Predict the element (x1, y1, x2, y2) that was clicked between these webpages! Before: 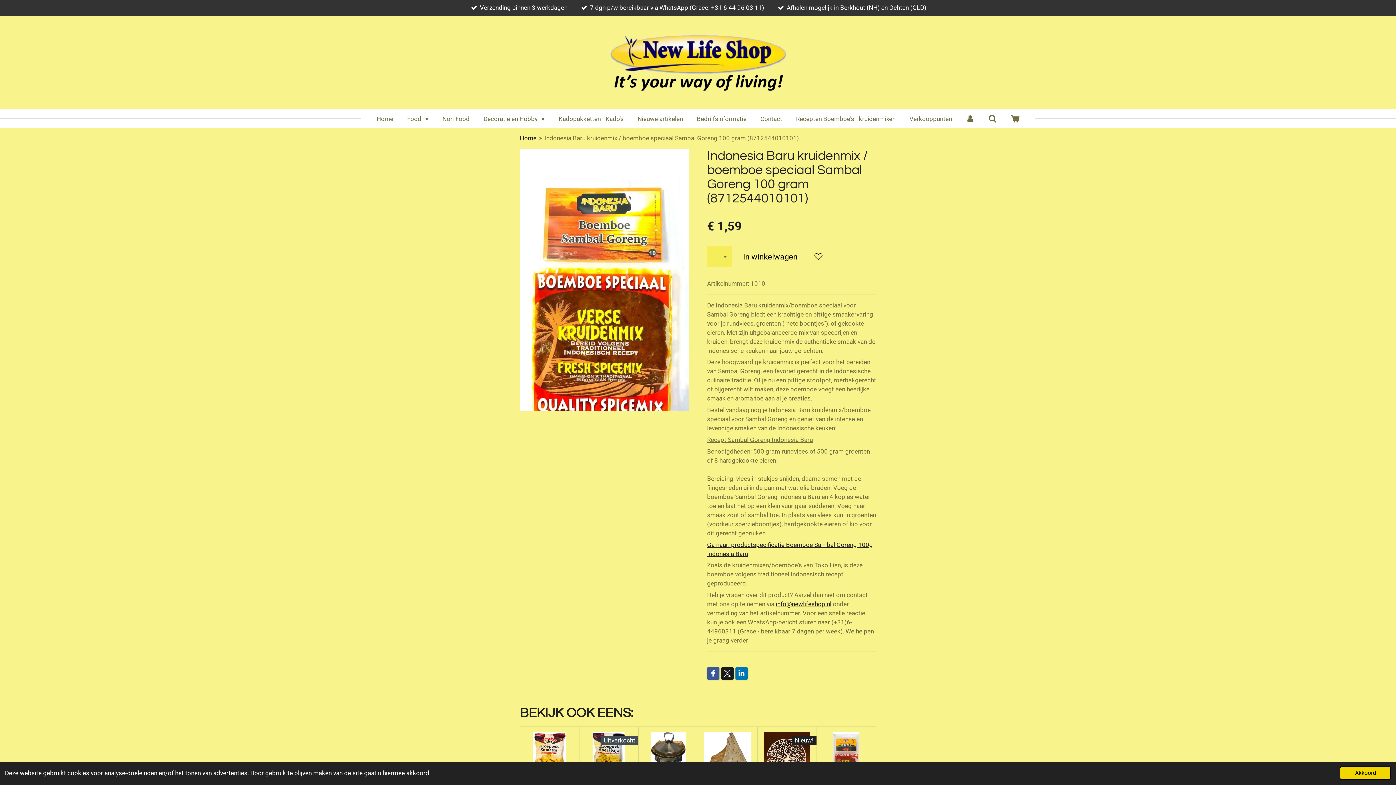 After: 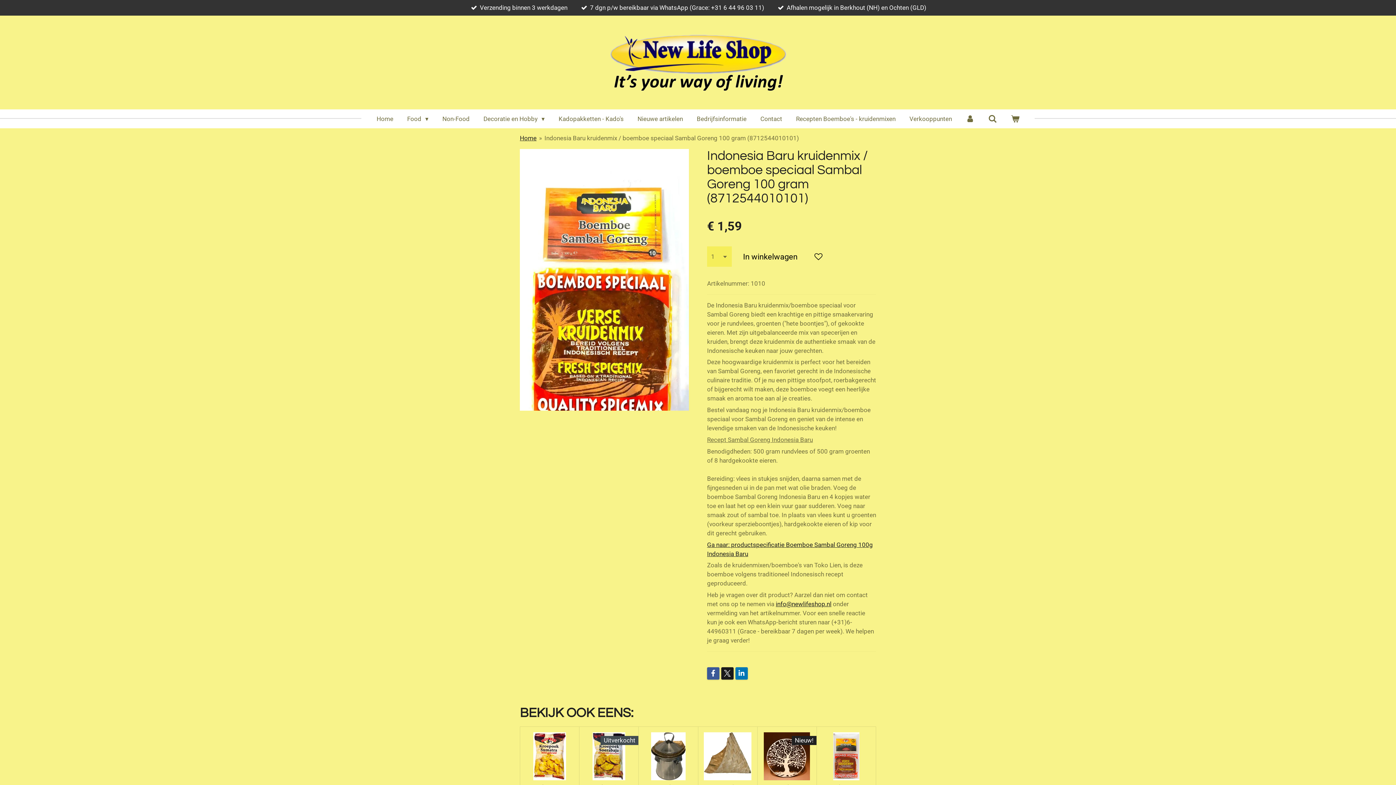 Action: label: dismiss cookie message bbox: (1340, 767, 1391, 780)